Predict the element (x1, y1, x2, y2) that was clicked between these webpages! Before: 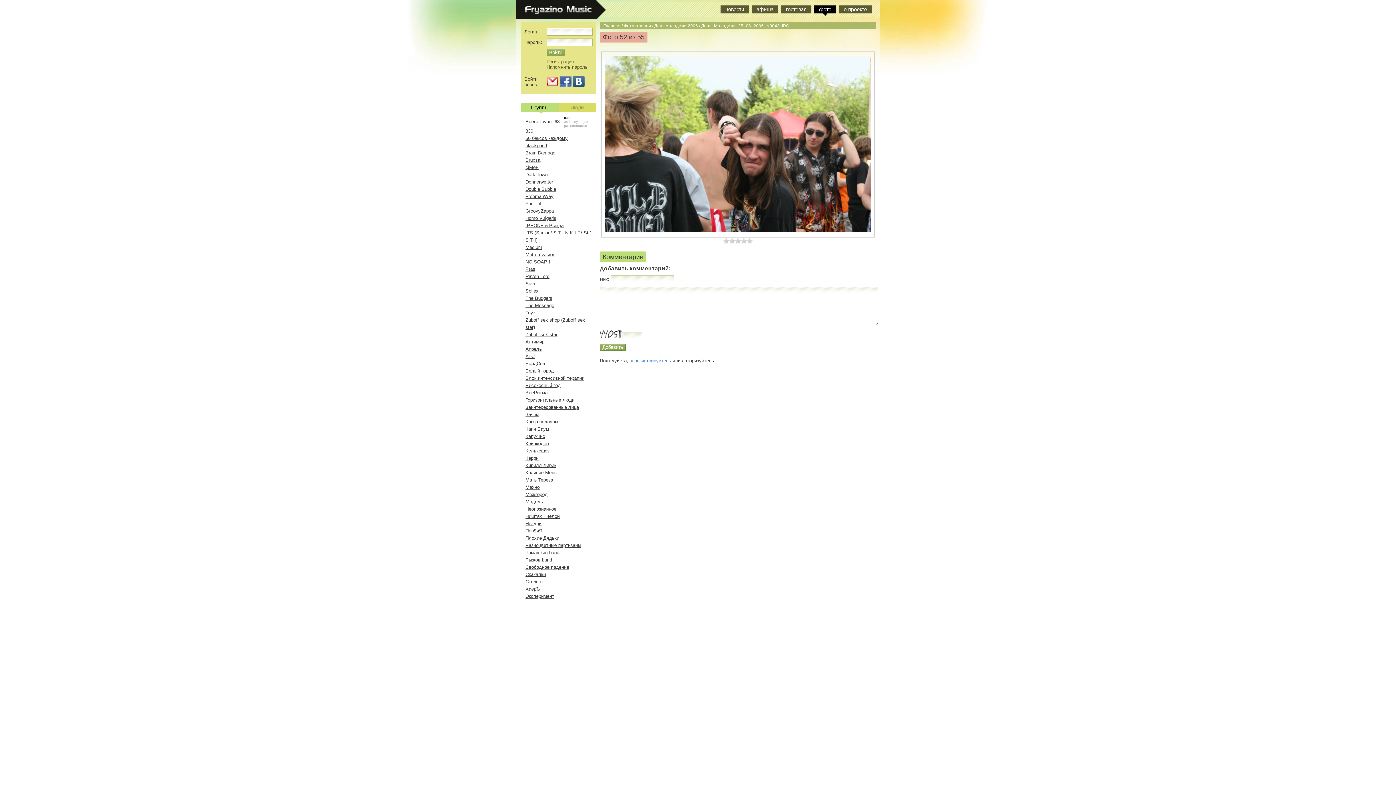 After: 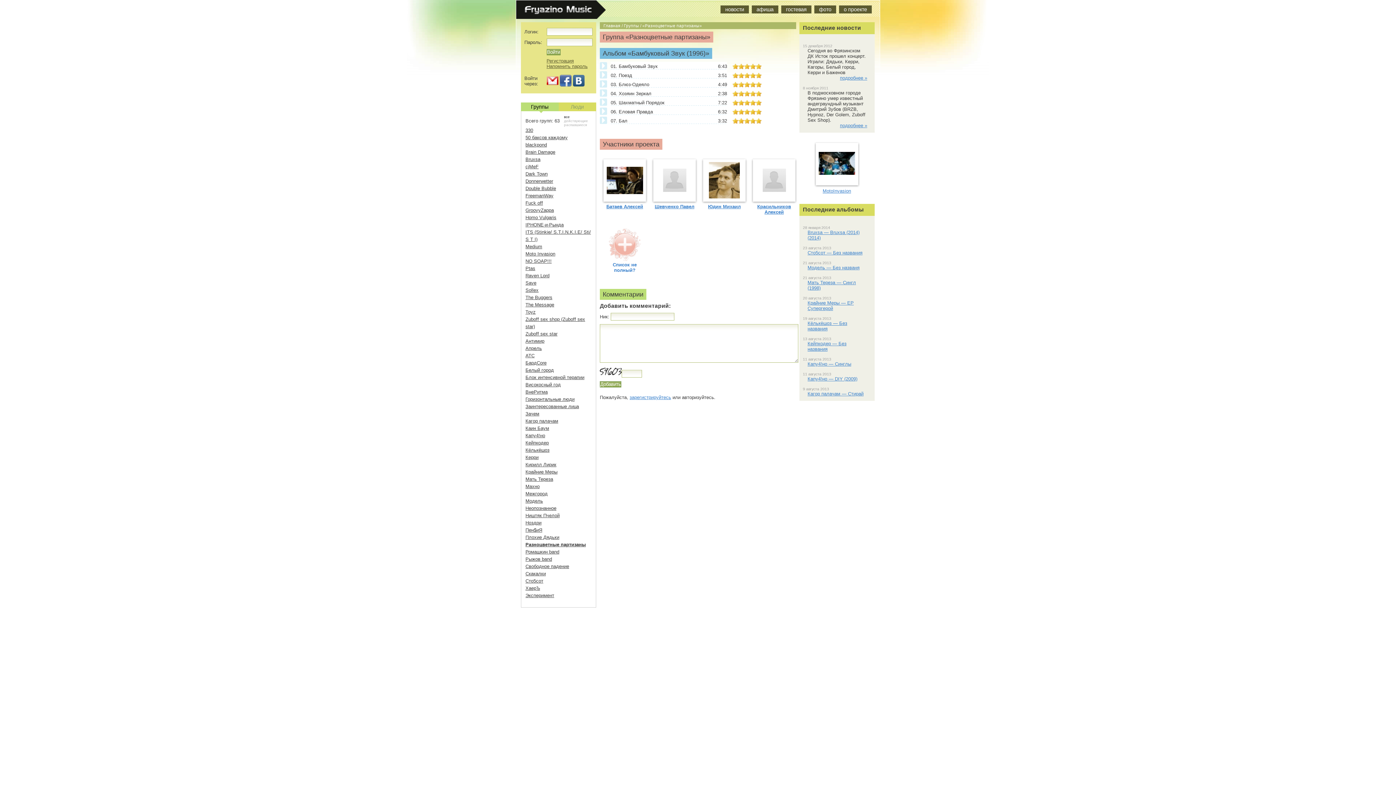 Action: label: Разноцветные партизаны bbox: (525, 542, 581, 548)